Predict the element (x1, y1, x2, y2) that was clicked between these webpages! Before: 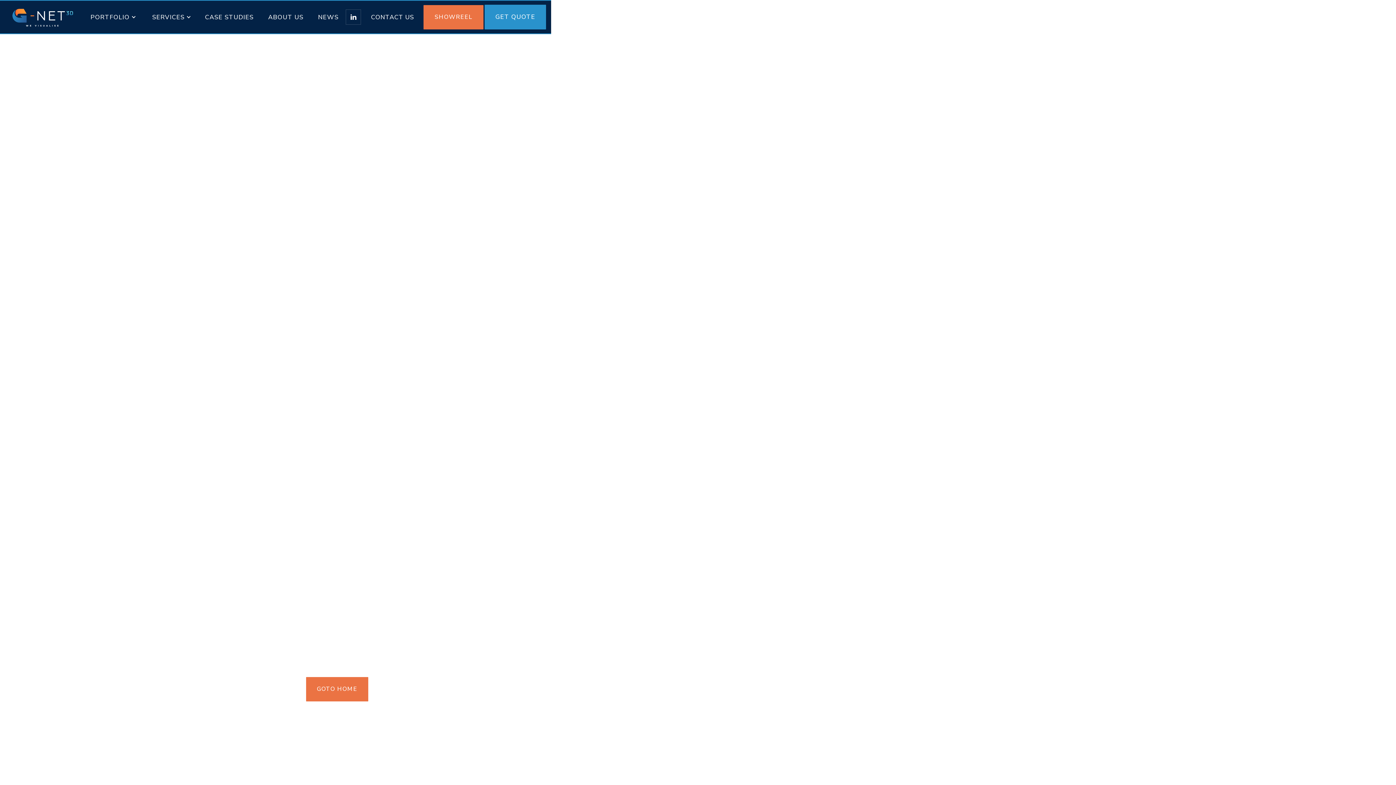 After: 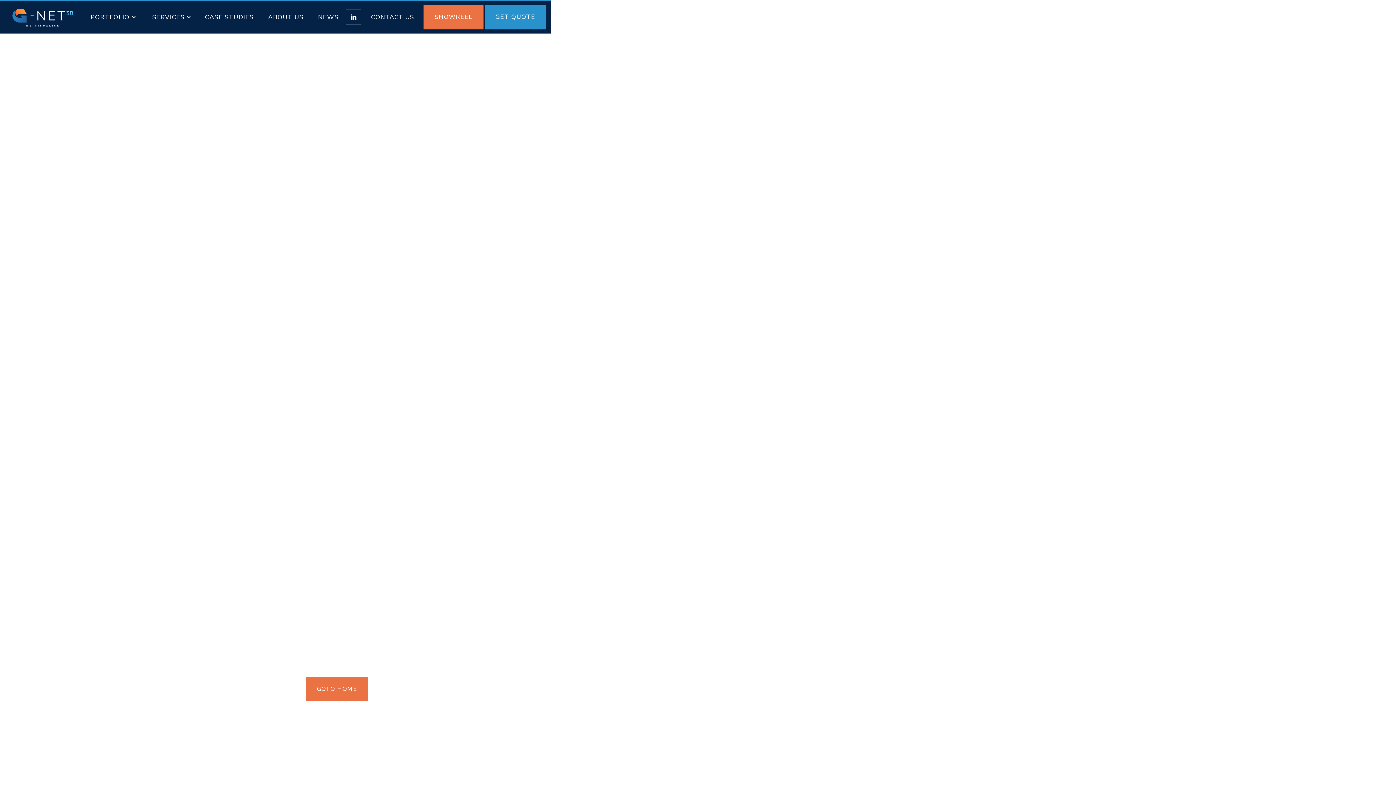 Action: bbox: (142, 5, 197, 28) label: SERVICES